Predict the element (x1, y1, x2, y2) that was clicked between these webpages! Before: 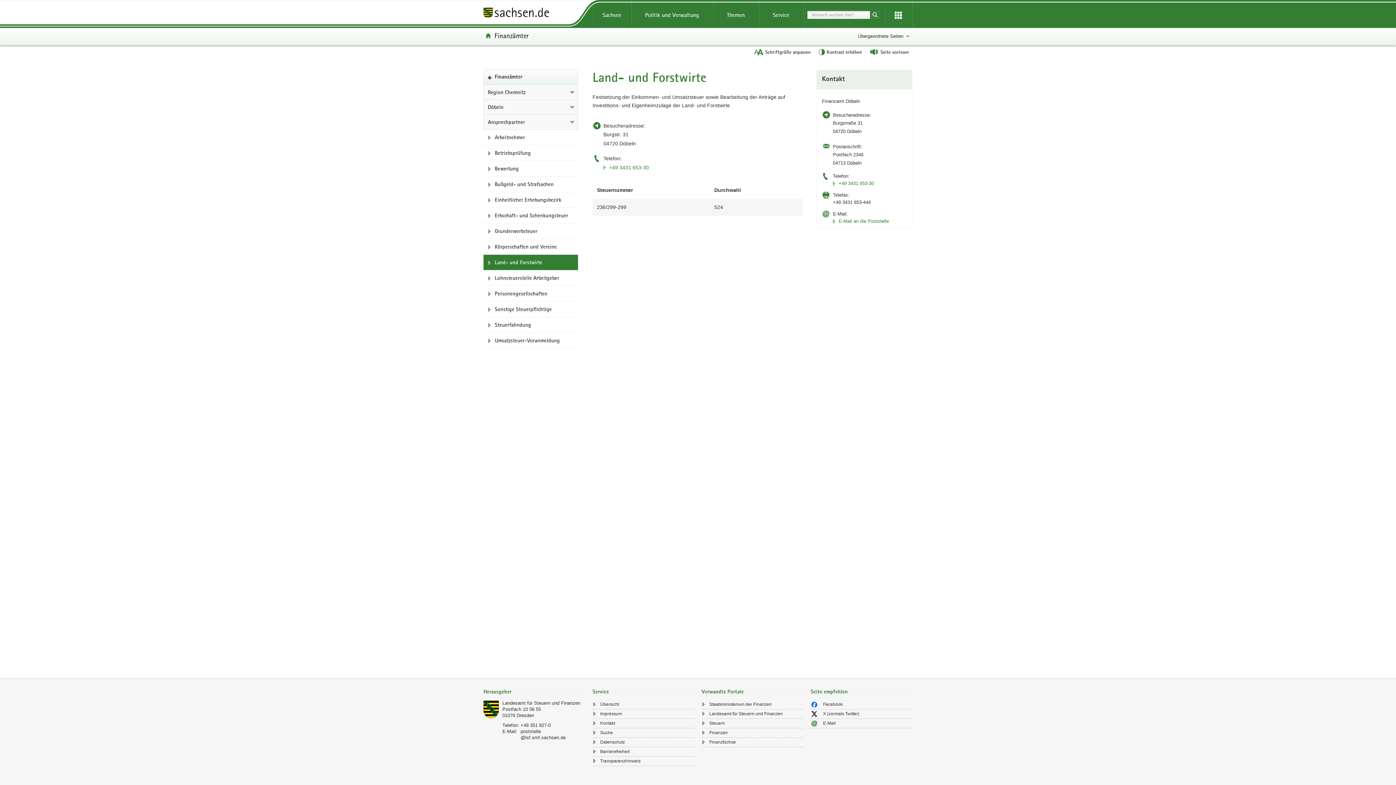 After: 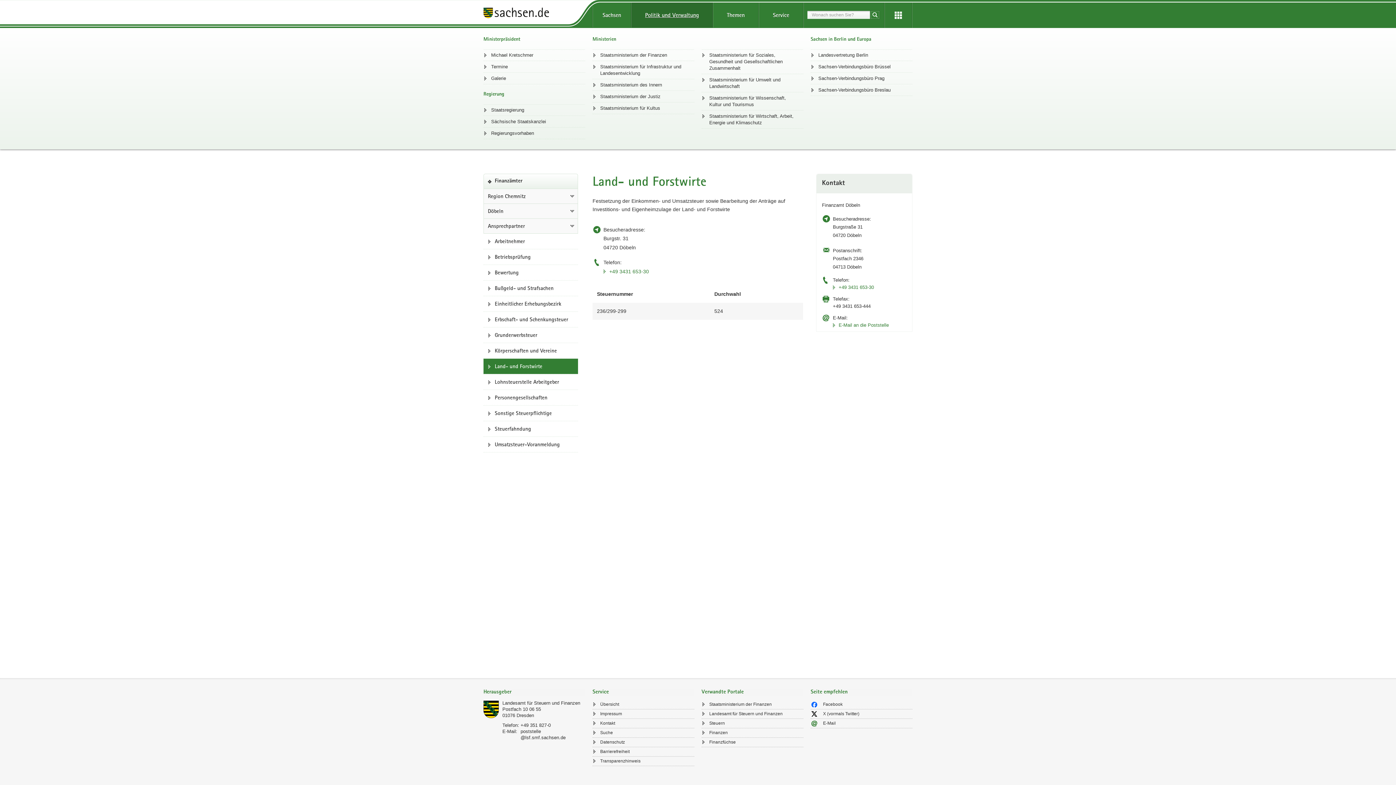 Action: label: Politik und Verwaltung bbox: (631, 2, 713, 27)